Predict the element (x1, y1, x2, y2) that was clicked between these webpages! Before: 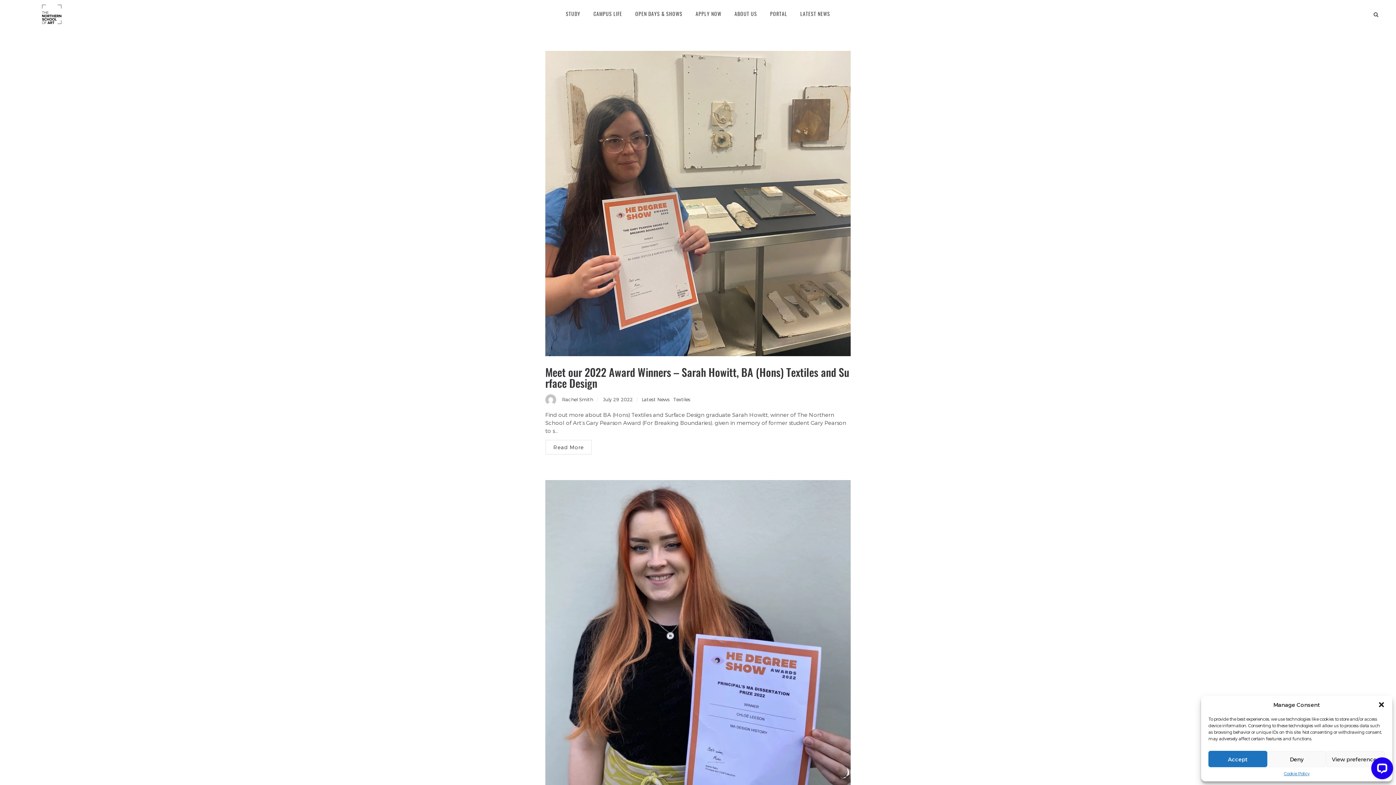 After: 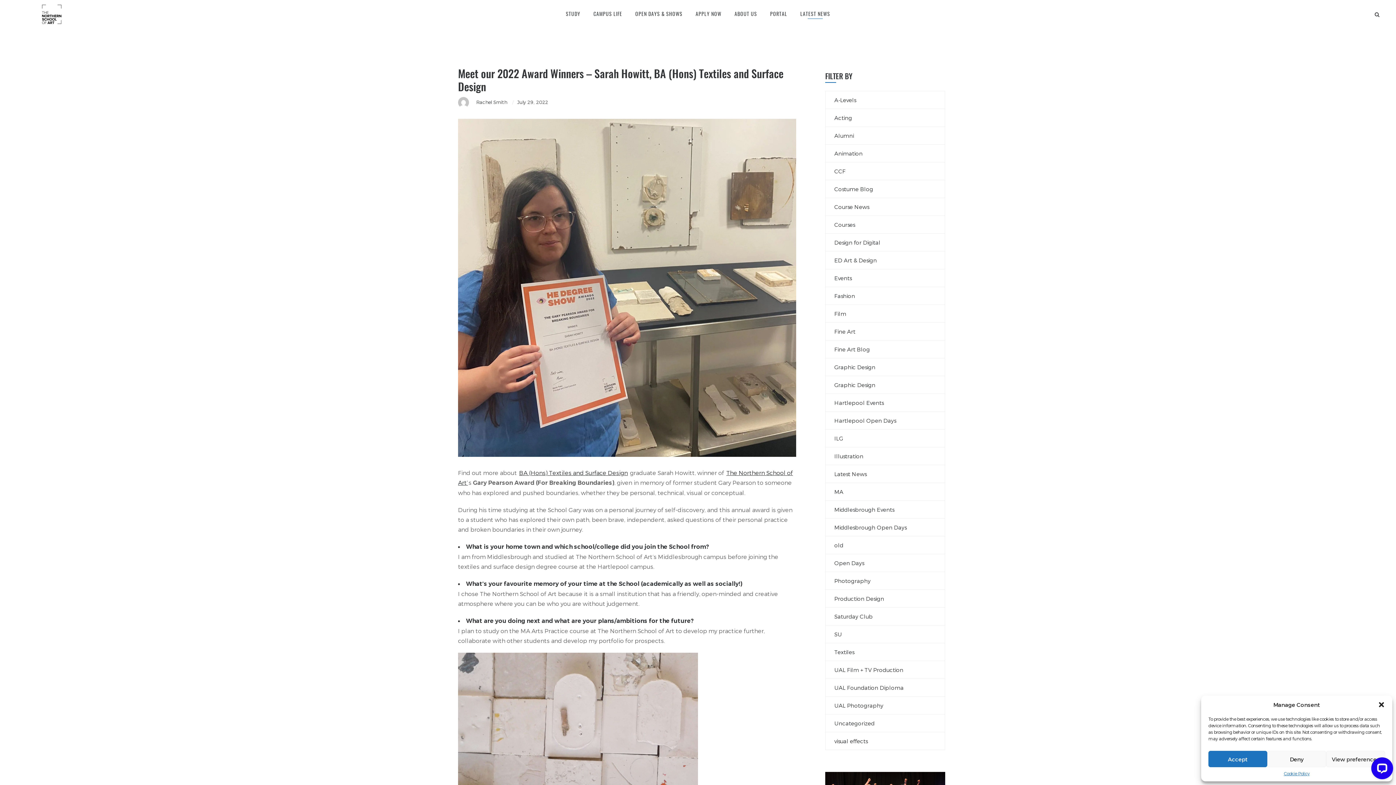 Action: bbox: (545, 365, 849, 390) label: Meet our 2022 Award Winners – Sarah Howitt, BA (Hons) Textiles and Surface Design